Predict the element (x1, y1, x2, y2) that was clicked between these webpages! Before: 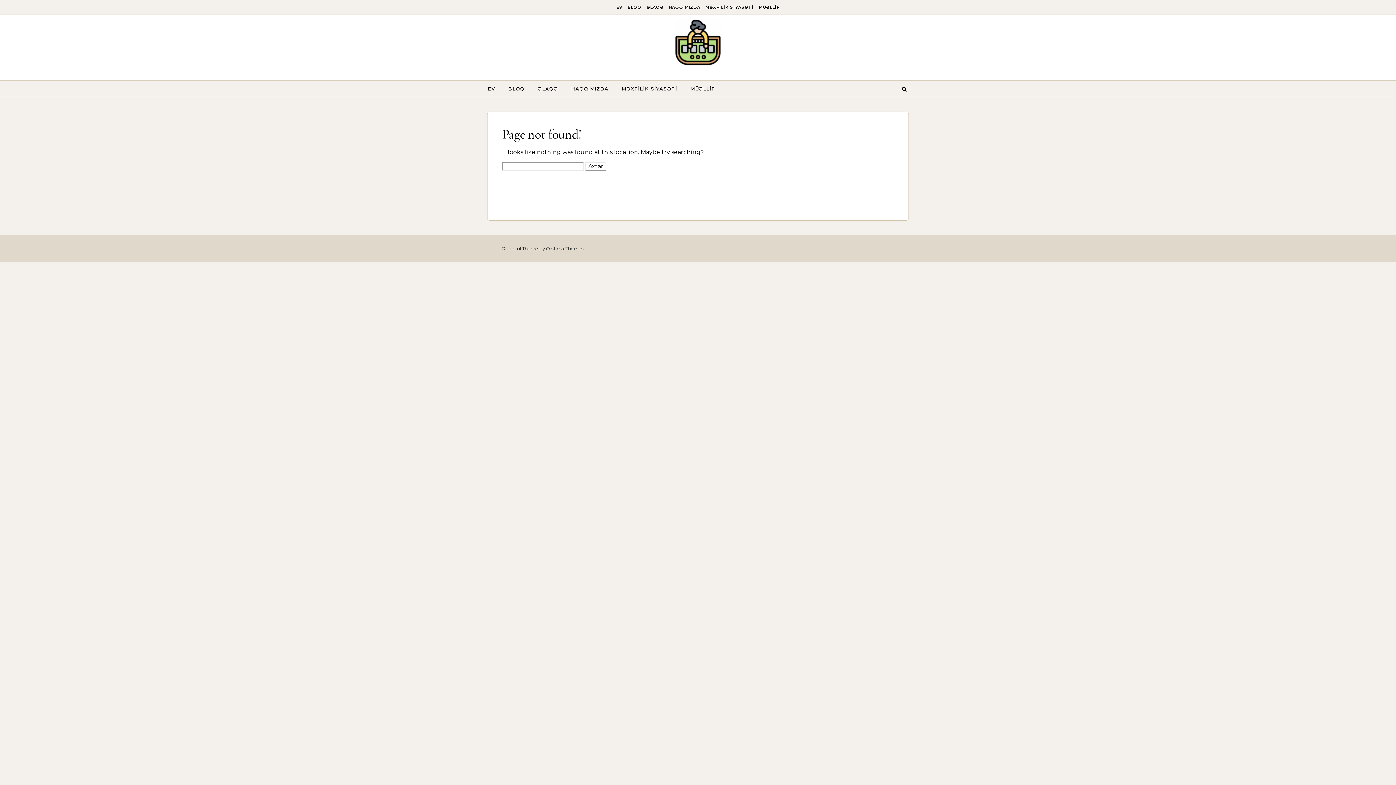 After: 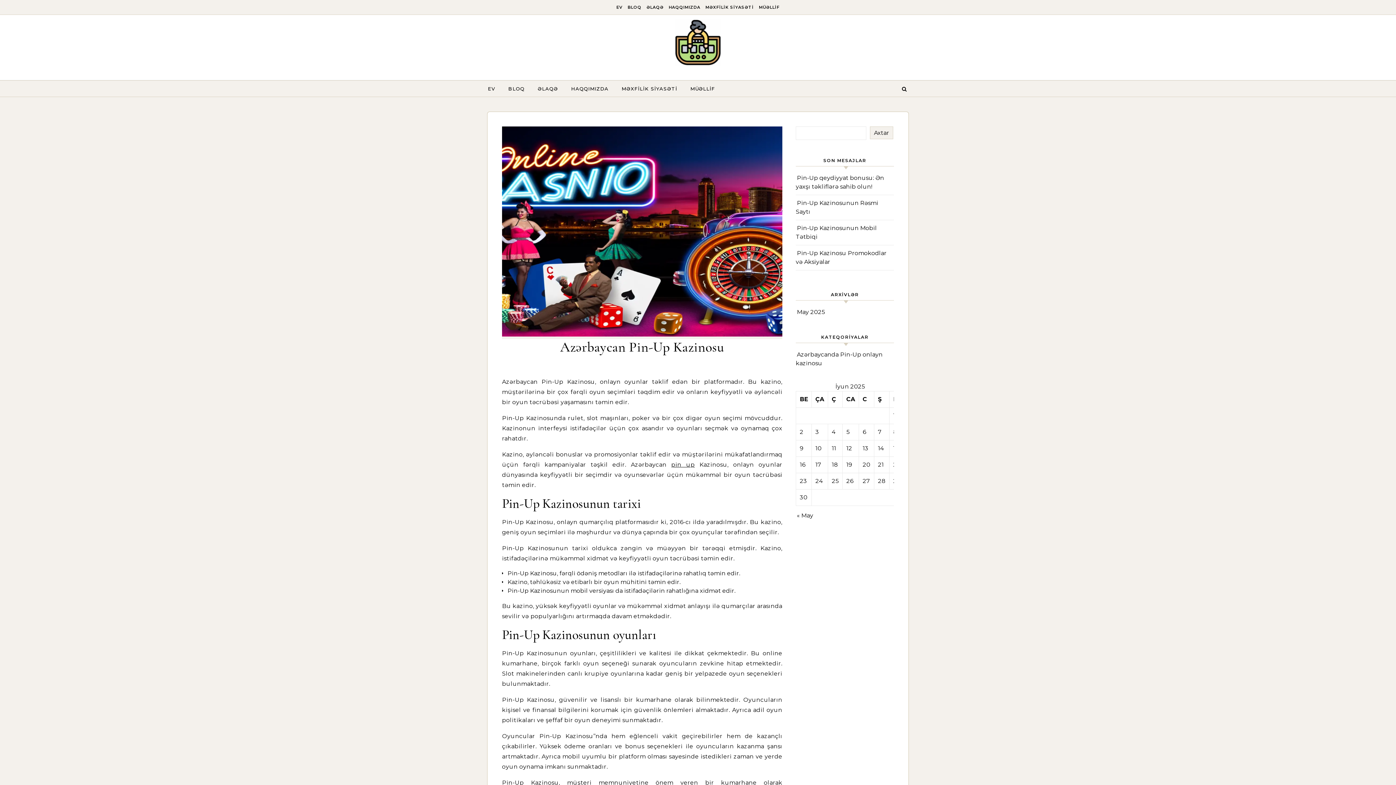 Action: label: EV bbox: (488, 80, 501, 96)